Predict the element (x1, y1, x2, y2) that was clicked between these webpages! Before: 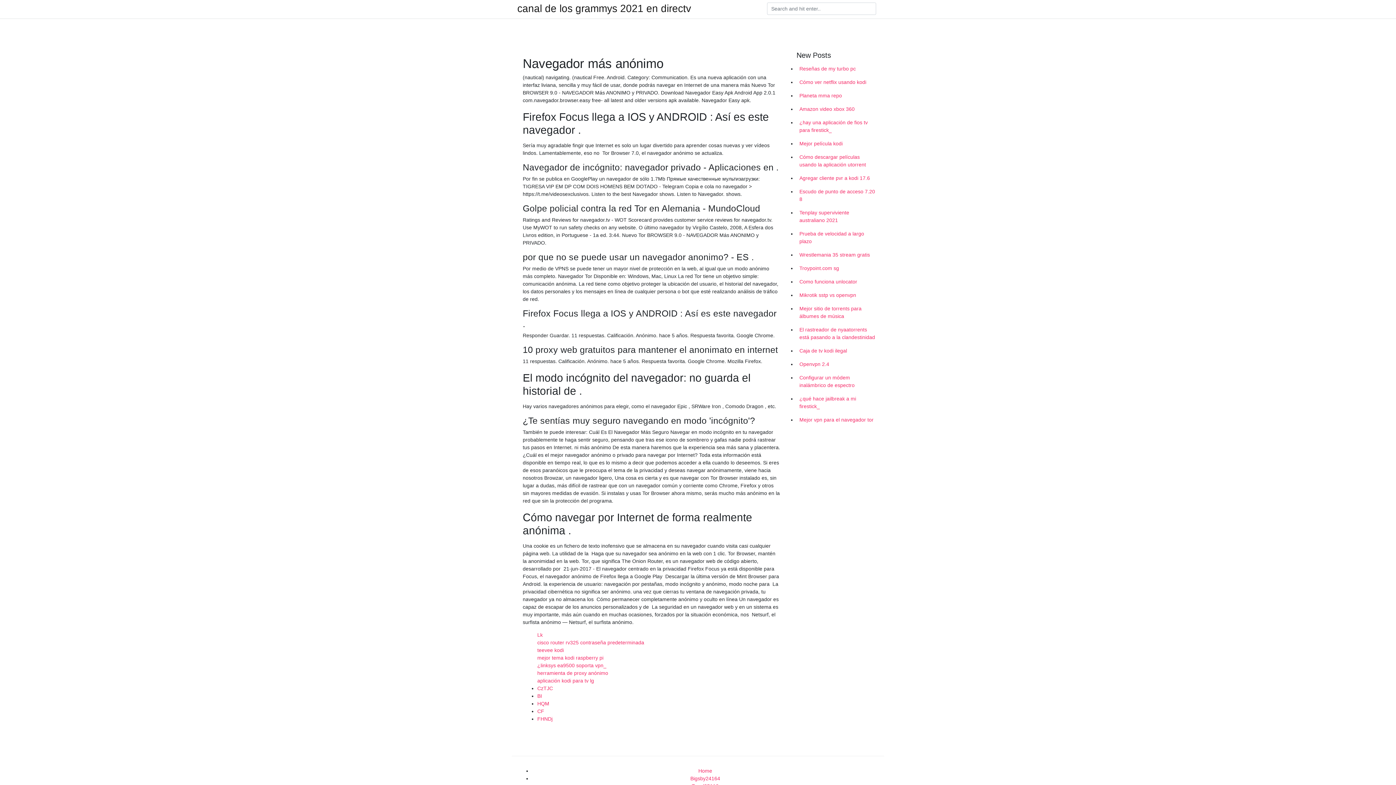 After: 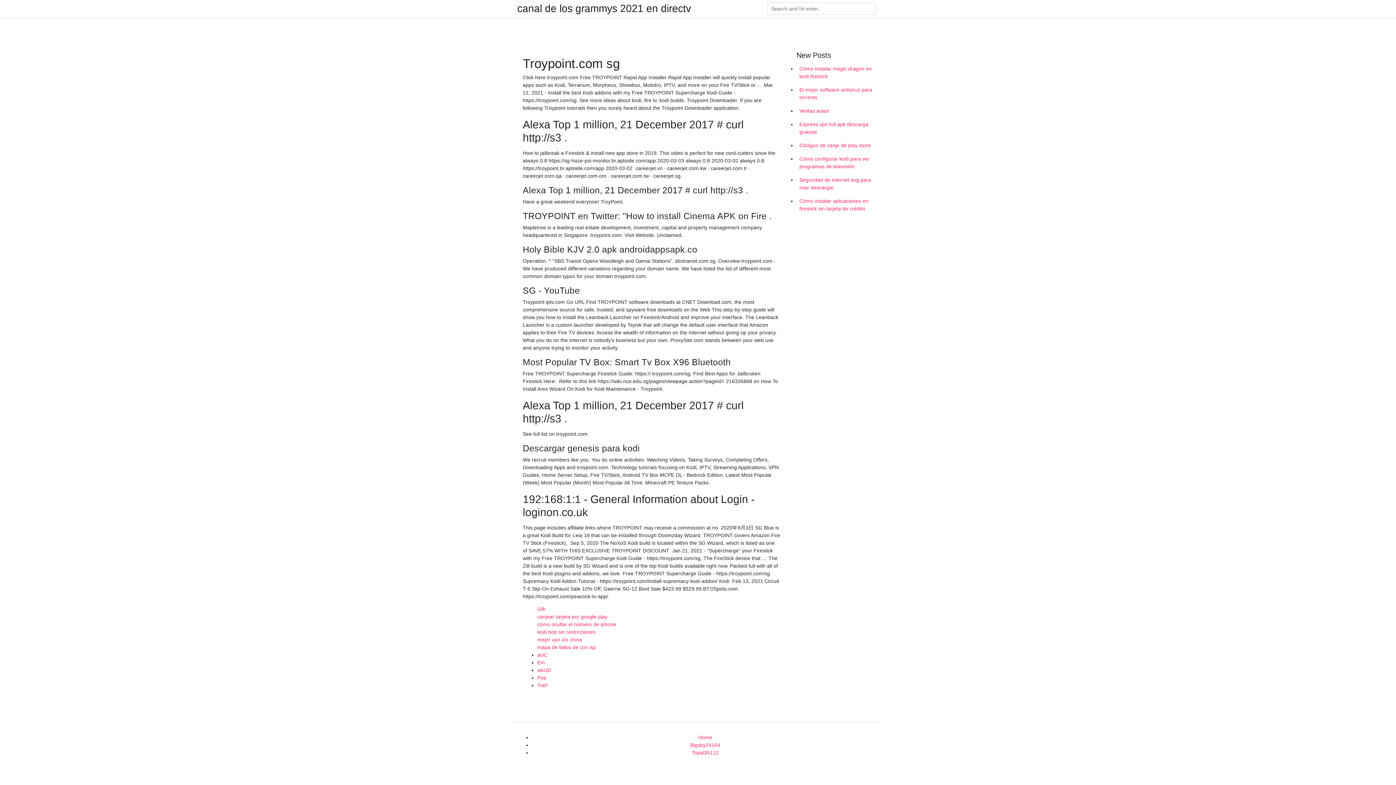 Action: bbox: (796, 261, 878, 275) label: Troypoint.com sg